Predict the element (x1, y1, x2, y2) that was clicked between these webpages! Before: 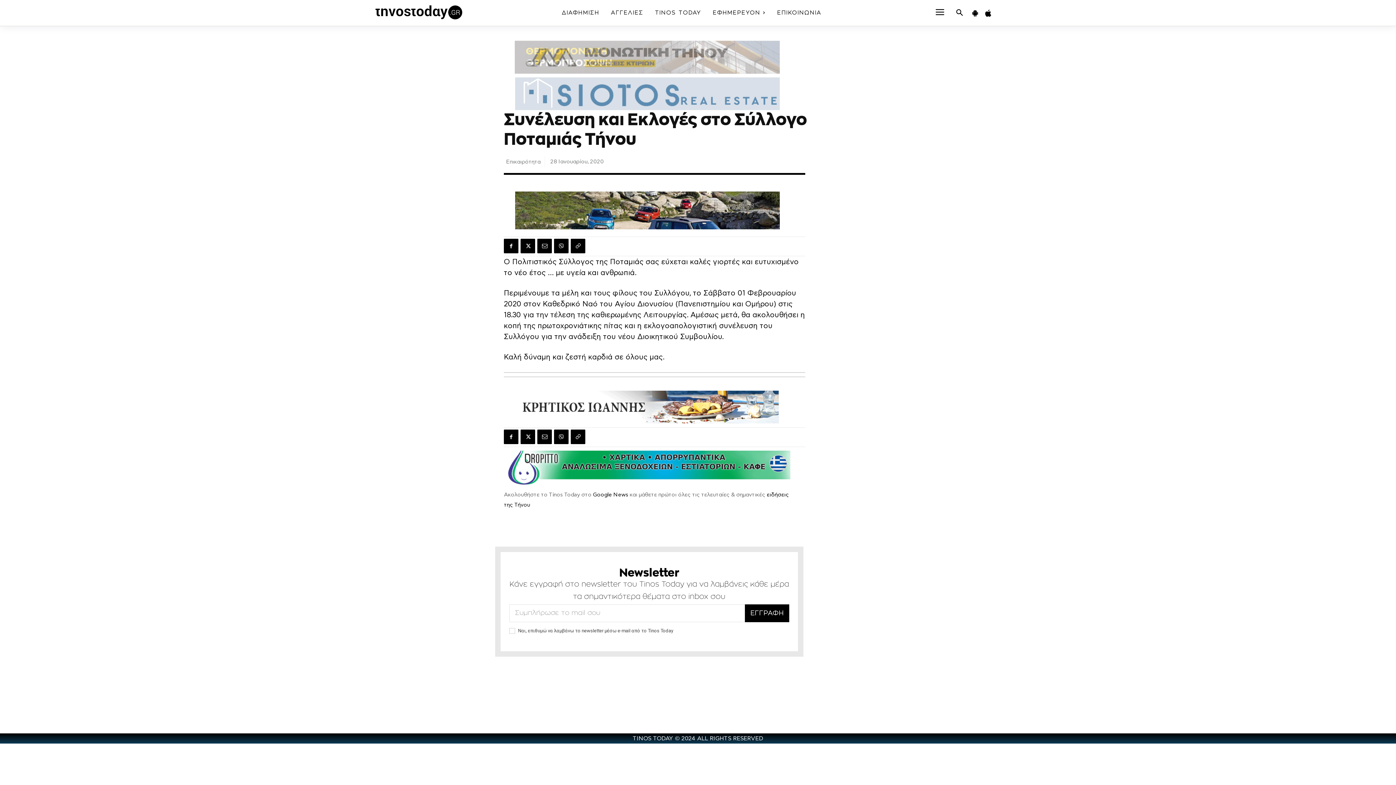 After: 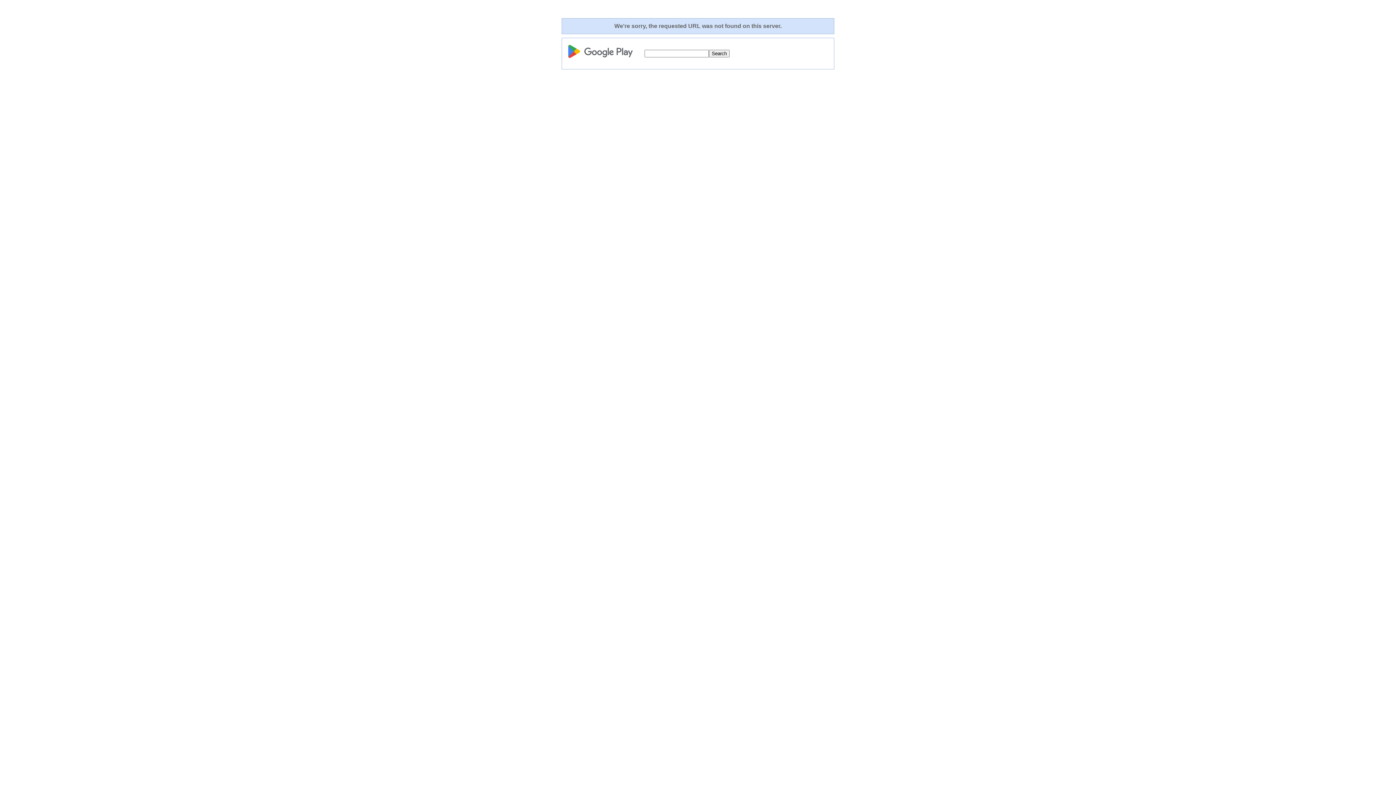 Action: bbox: (969, 10, 981, 16) label: icon